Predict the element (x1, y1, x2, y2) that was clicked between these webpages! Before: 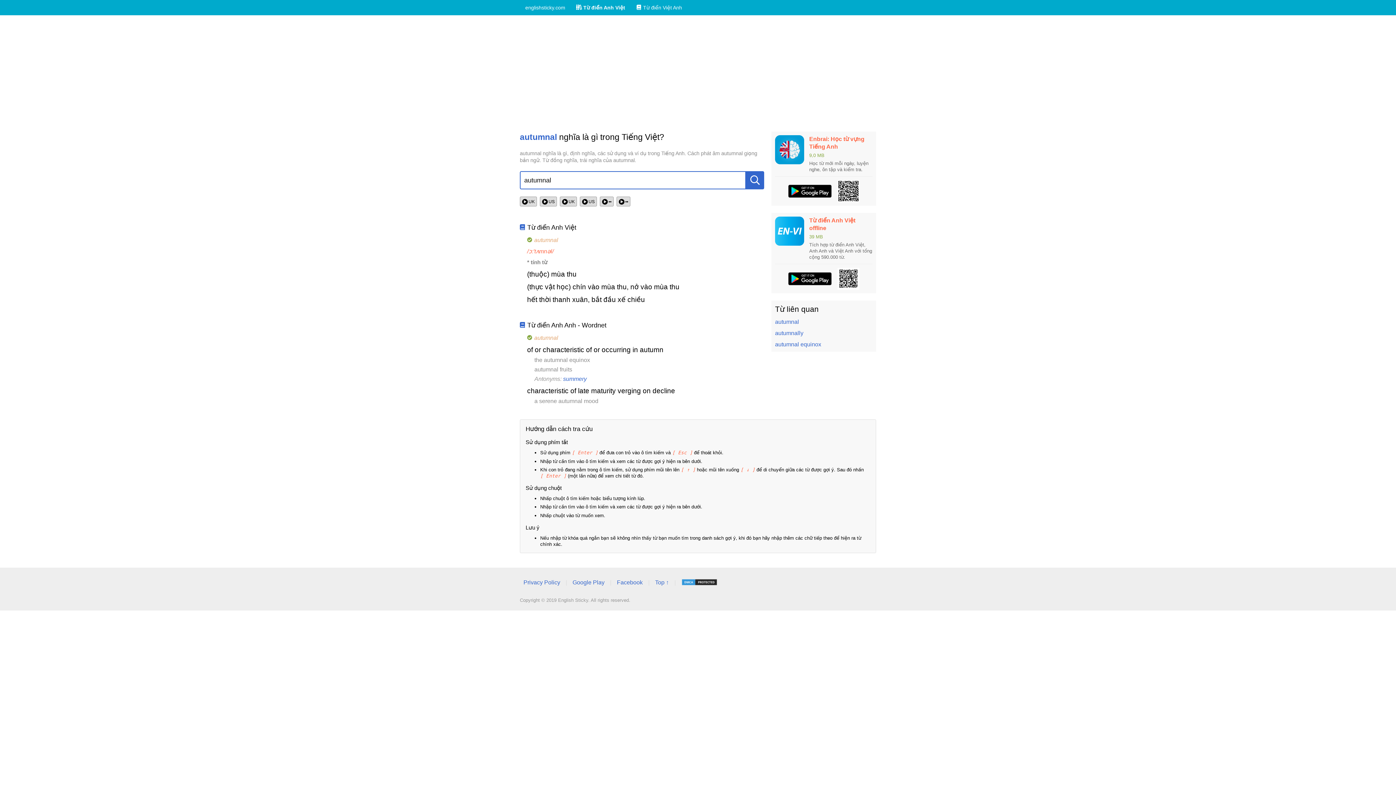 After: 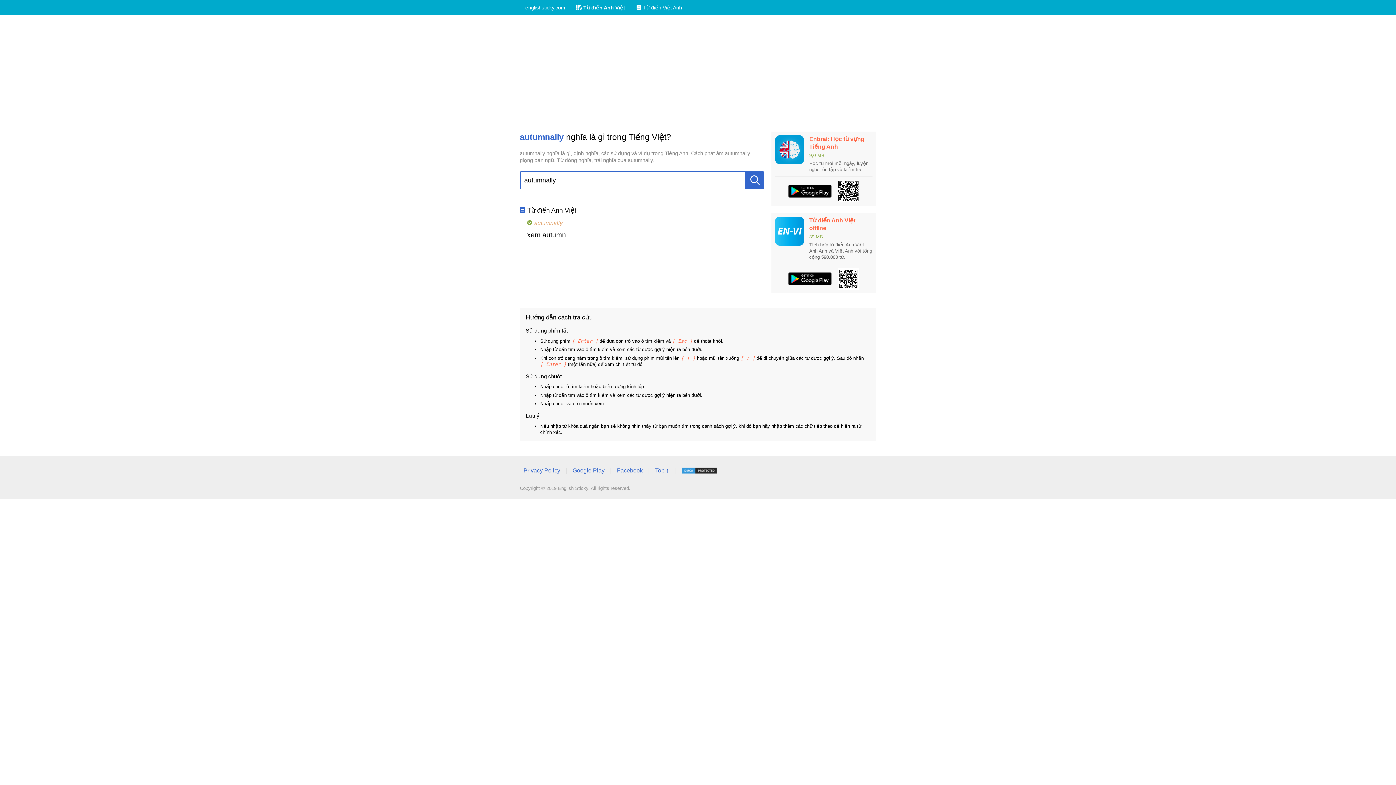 Action: label: autumnally bbox: (775, 330, 803, 336)